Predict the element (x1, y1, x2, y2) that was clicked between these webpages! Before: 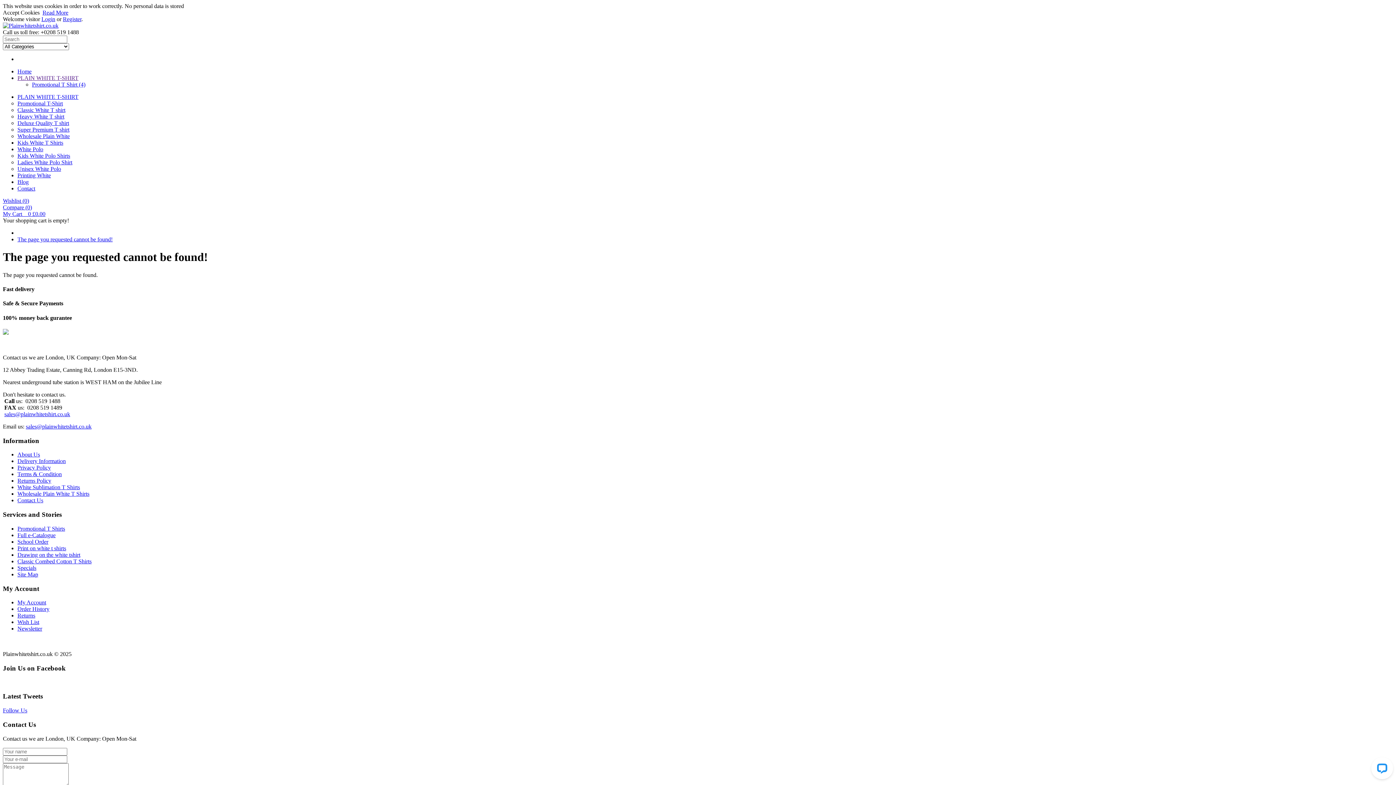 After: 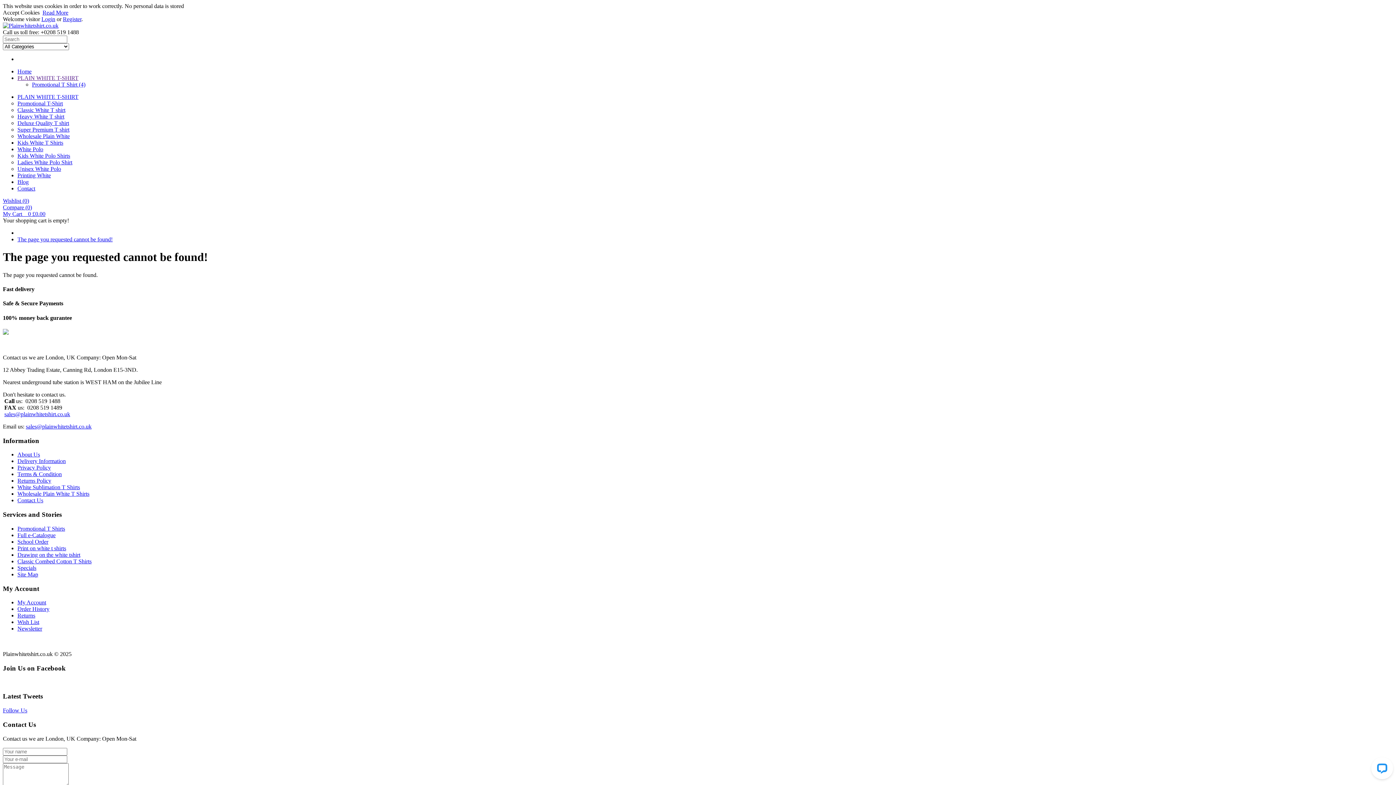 Action: bbox: (17, 599, 46, 605) label: My Account